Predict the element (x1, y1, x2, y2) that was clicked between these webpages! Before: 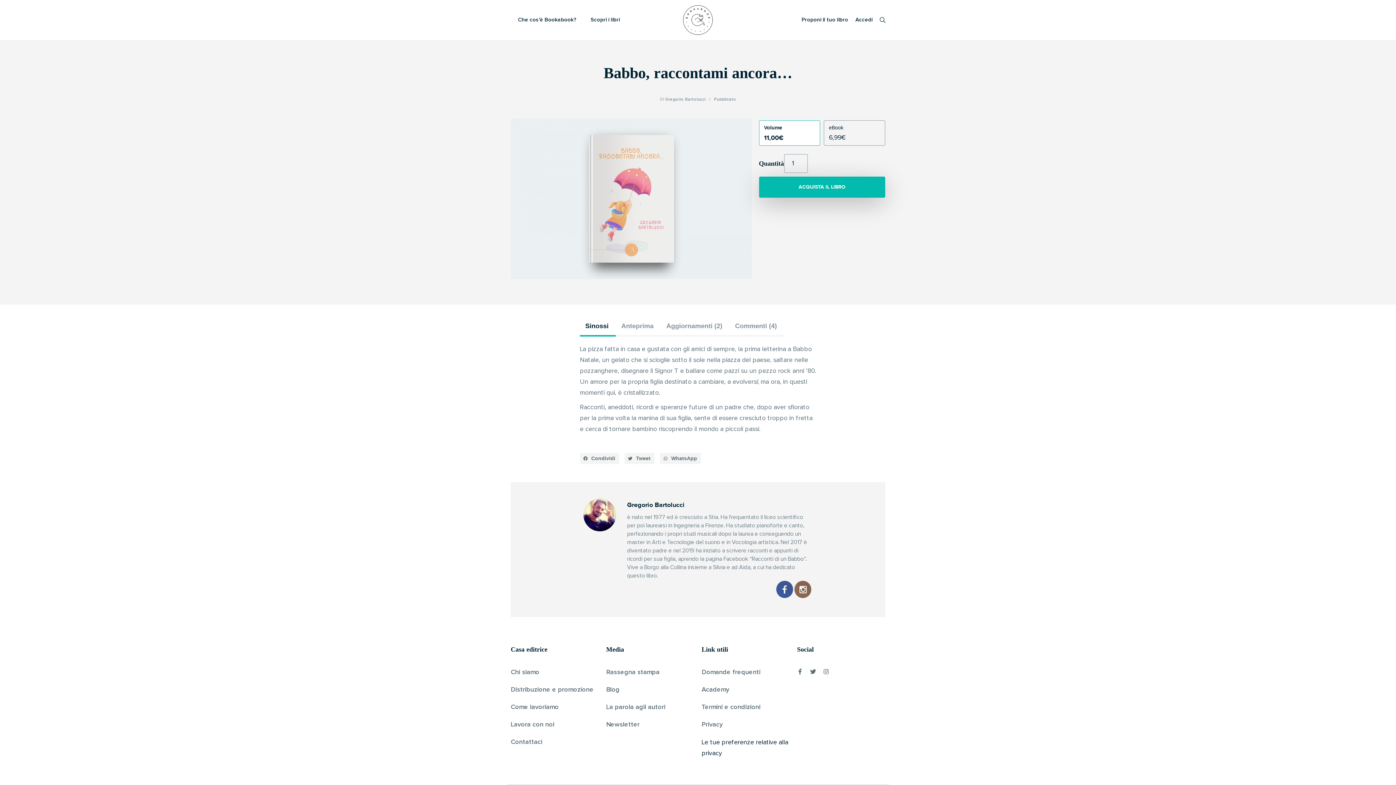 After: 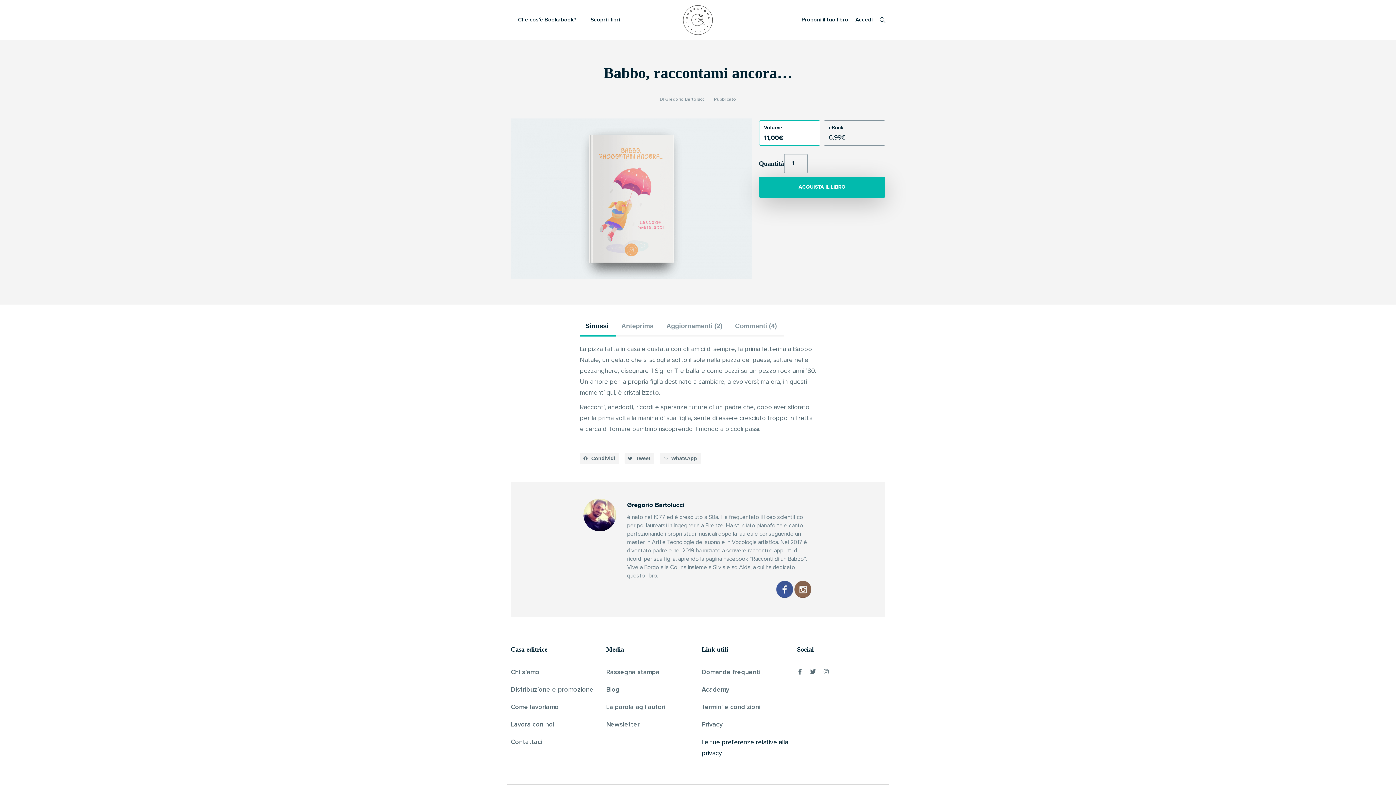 Action: label: Instagram bbox: (823, 669, 829, 674)